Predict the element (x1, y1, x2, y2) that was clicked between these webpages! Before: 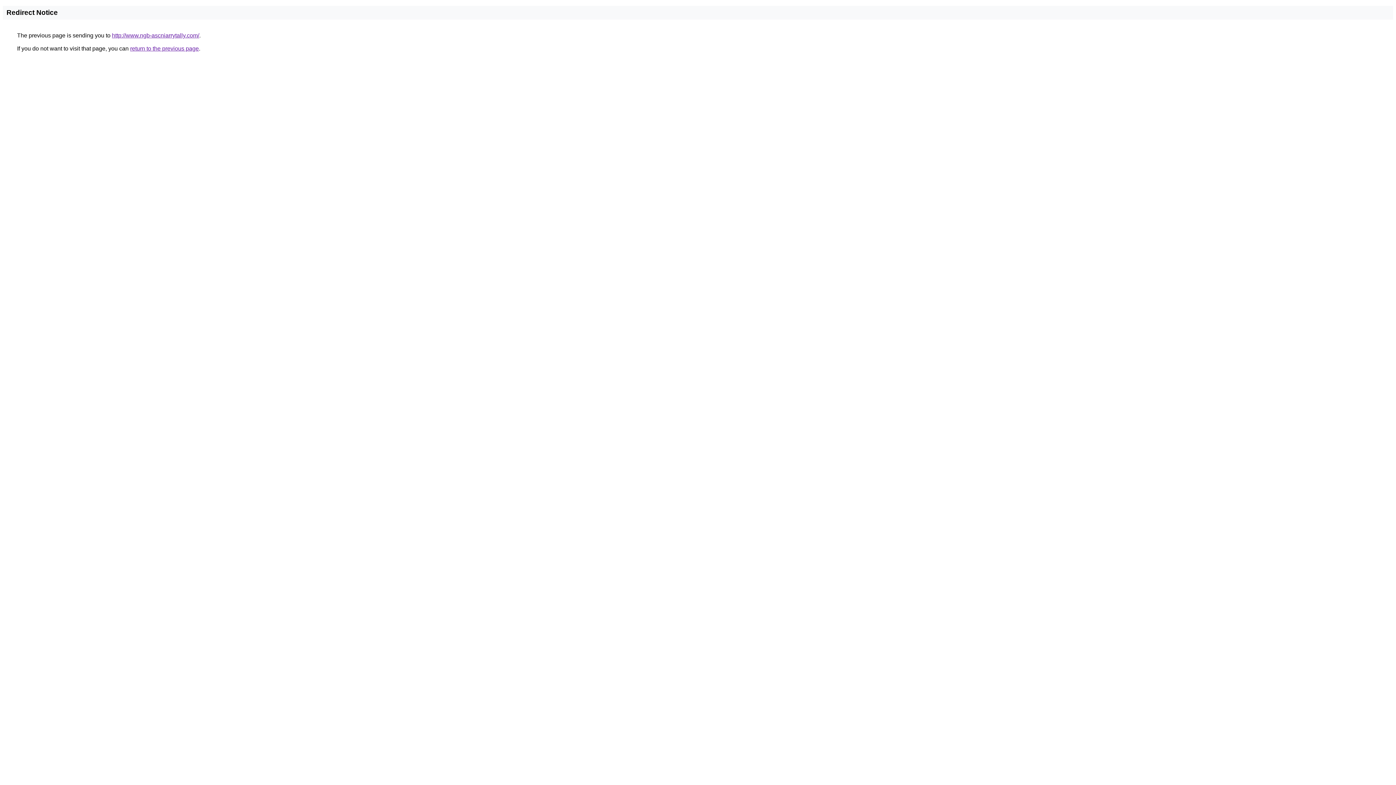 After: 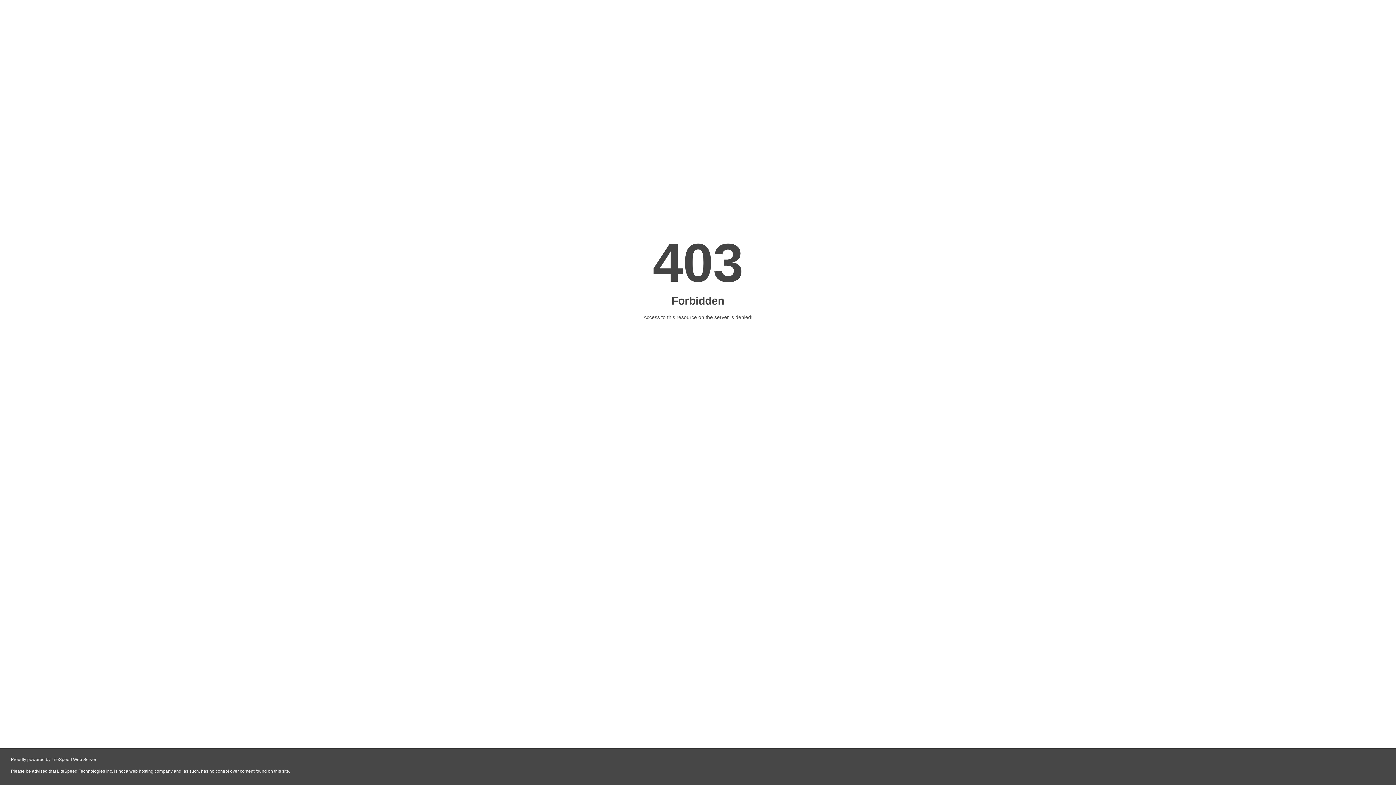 Action: bbox: (112, 32, 199, 38) label: http://www.ngb-ascniarrytally.com/